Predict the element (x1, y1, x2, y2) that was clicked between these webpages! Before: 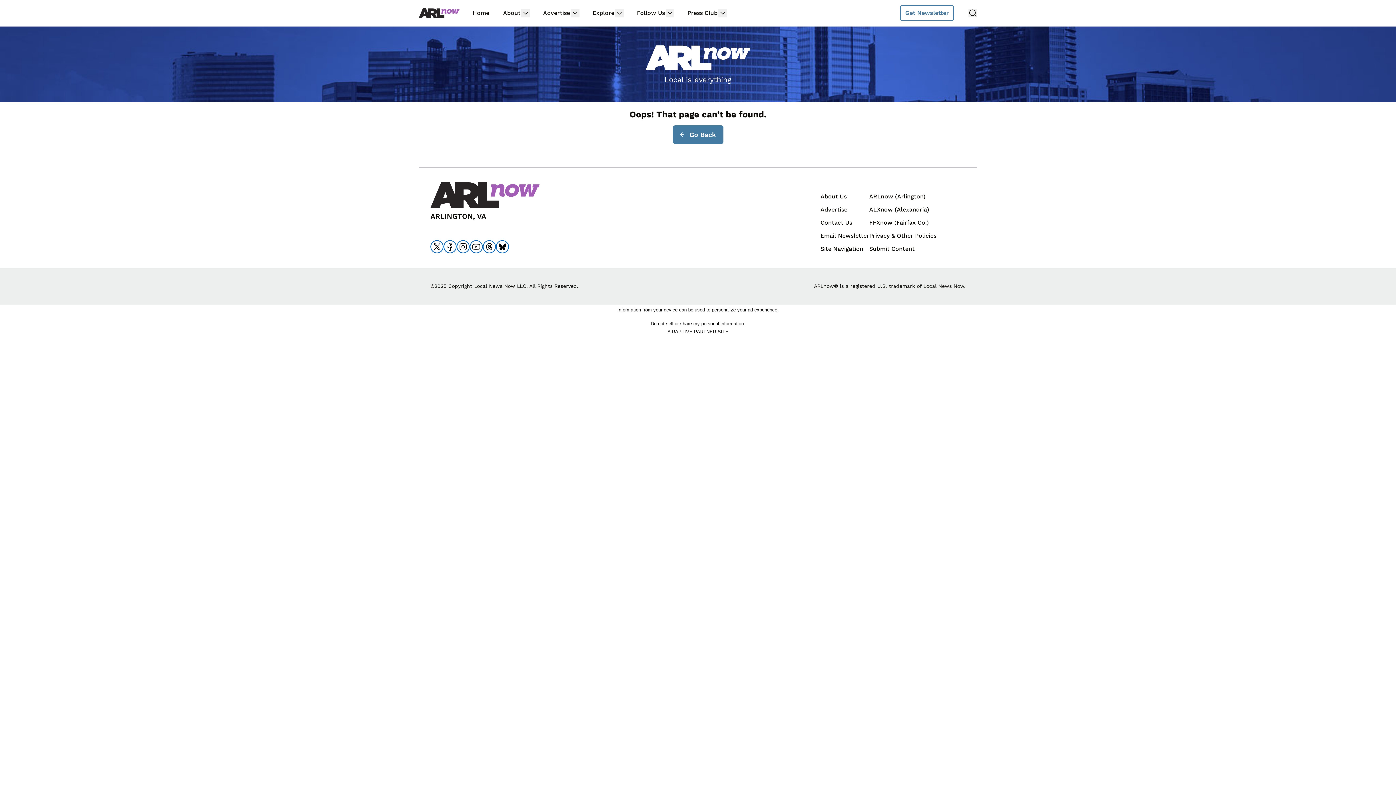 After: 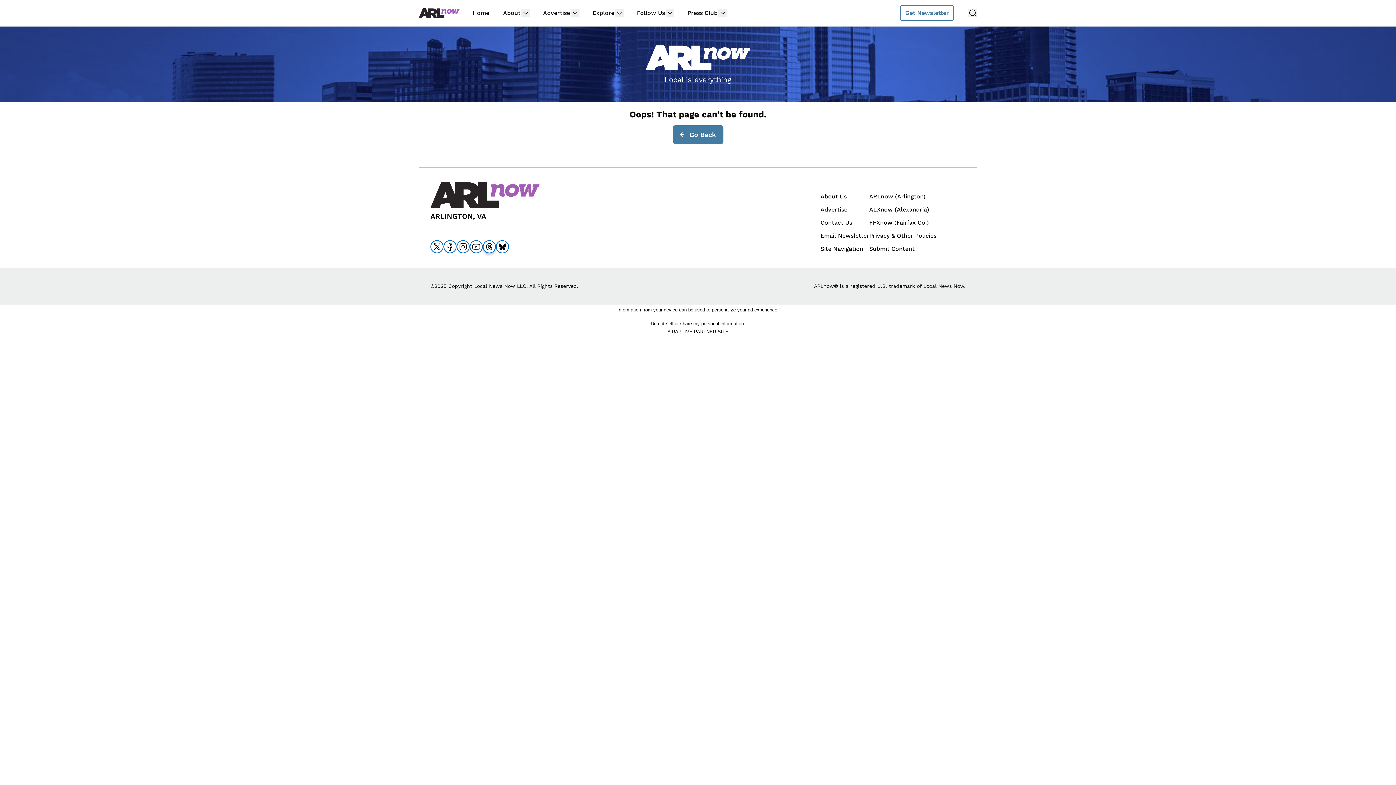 Action: bbox: (482, 240, 496, 253) label: Go to threads